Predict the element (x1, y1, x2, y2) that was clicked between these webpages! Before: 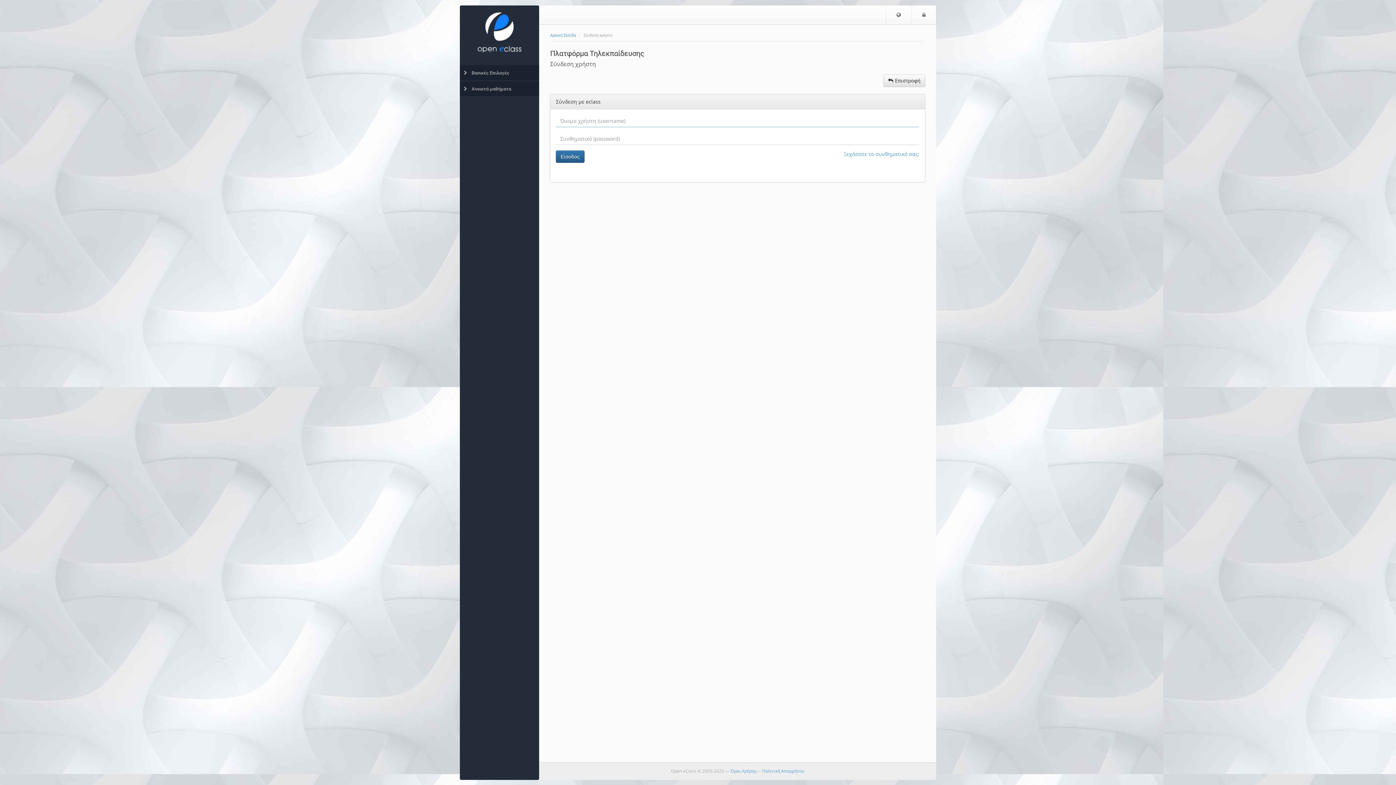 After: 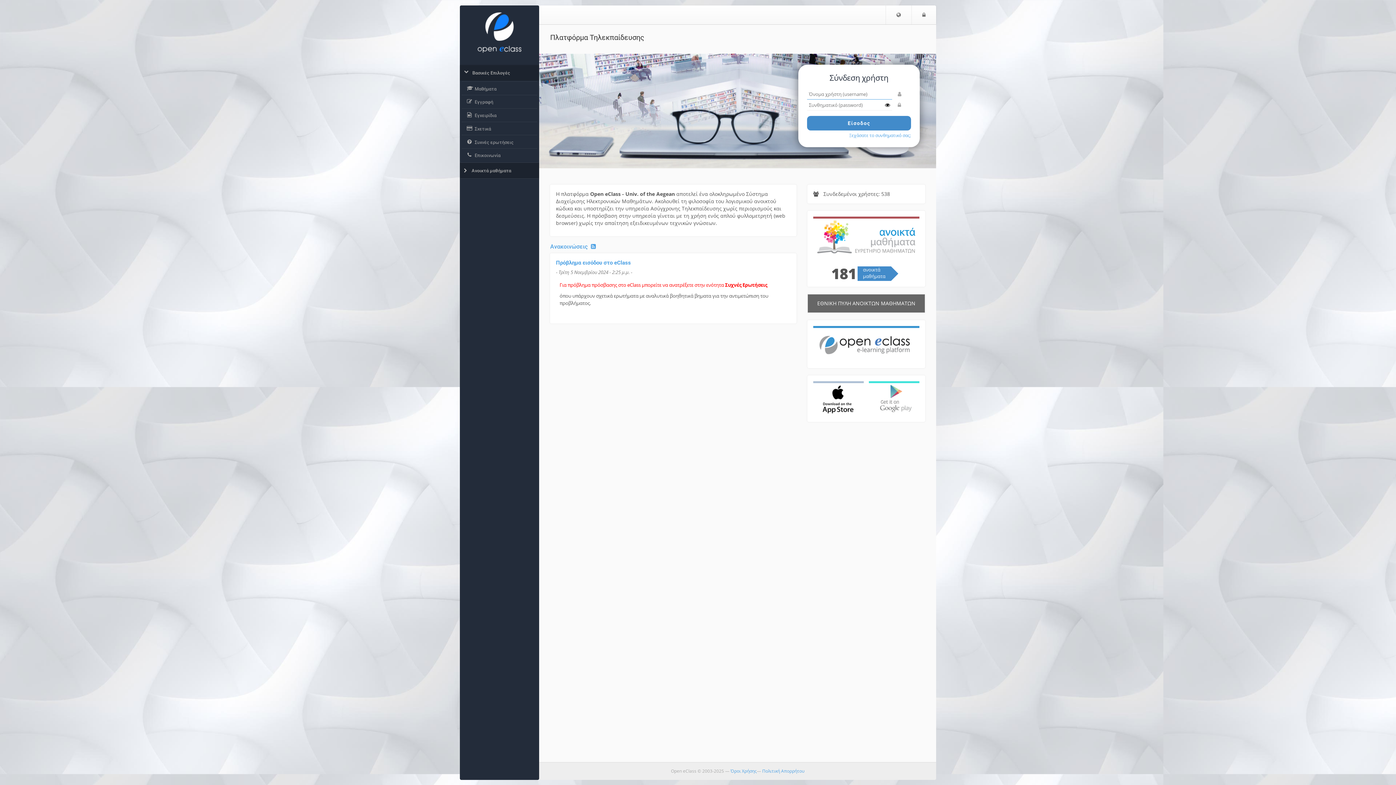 Action: bbox: (464, 9, 535, 54)